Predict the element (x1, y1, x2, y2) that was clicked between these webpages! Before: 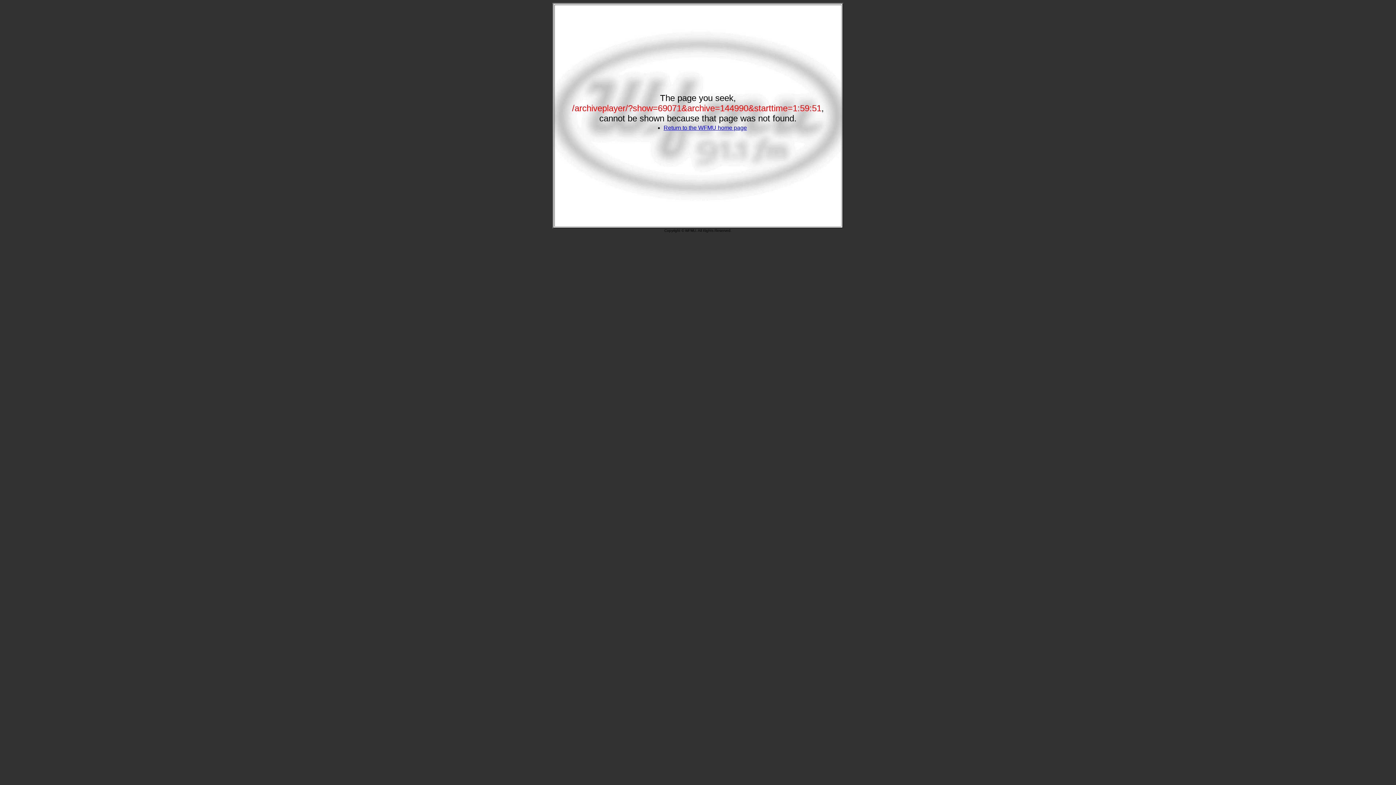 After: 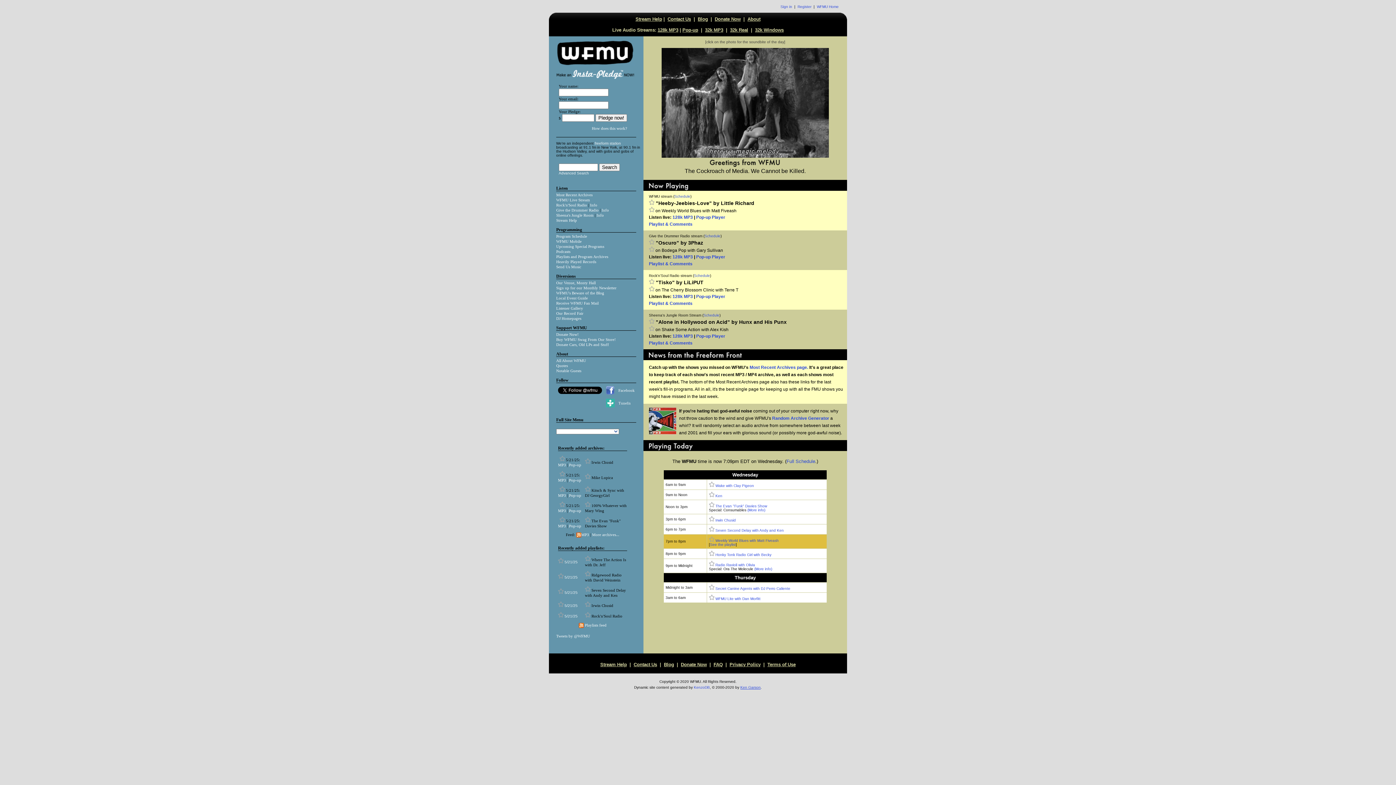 Action: label: Return to the WFMU home page bbox: (663, 124, 747, 130)